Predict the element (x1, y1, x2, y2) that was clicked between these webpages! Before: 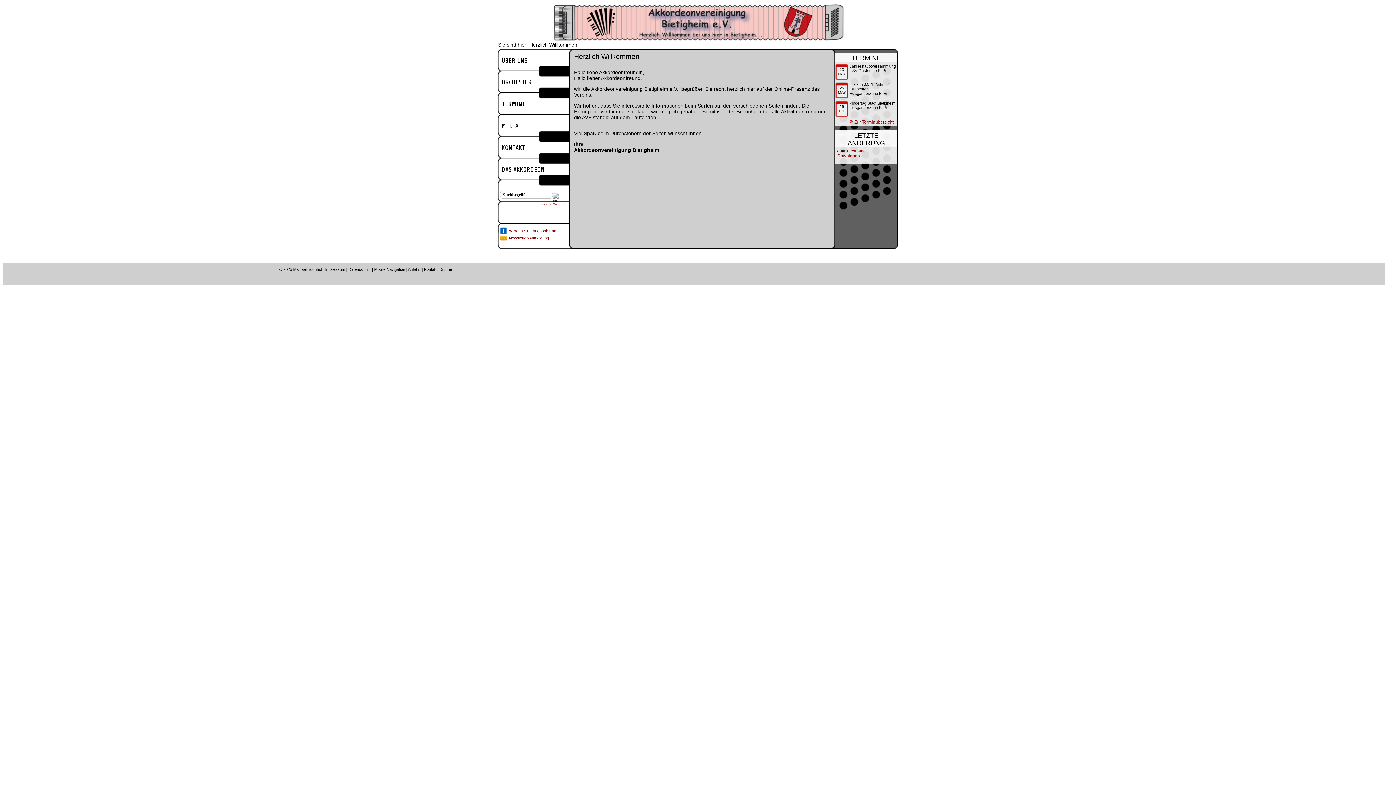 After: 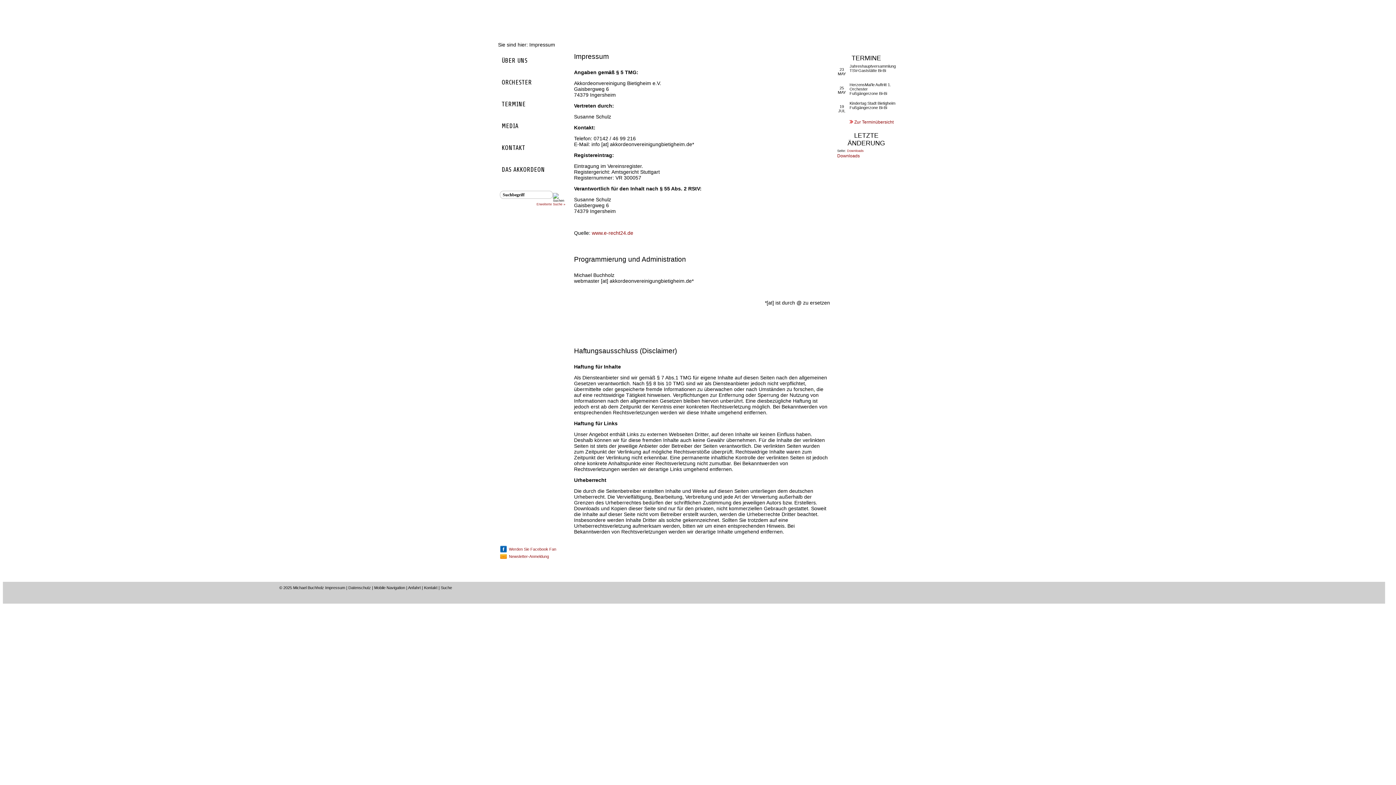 Action: bbox: (325, 267, 345, 271) label: Impressum